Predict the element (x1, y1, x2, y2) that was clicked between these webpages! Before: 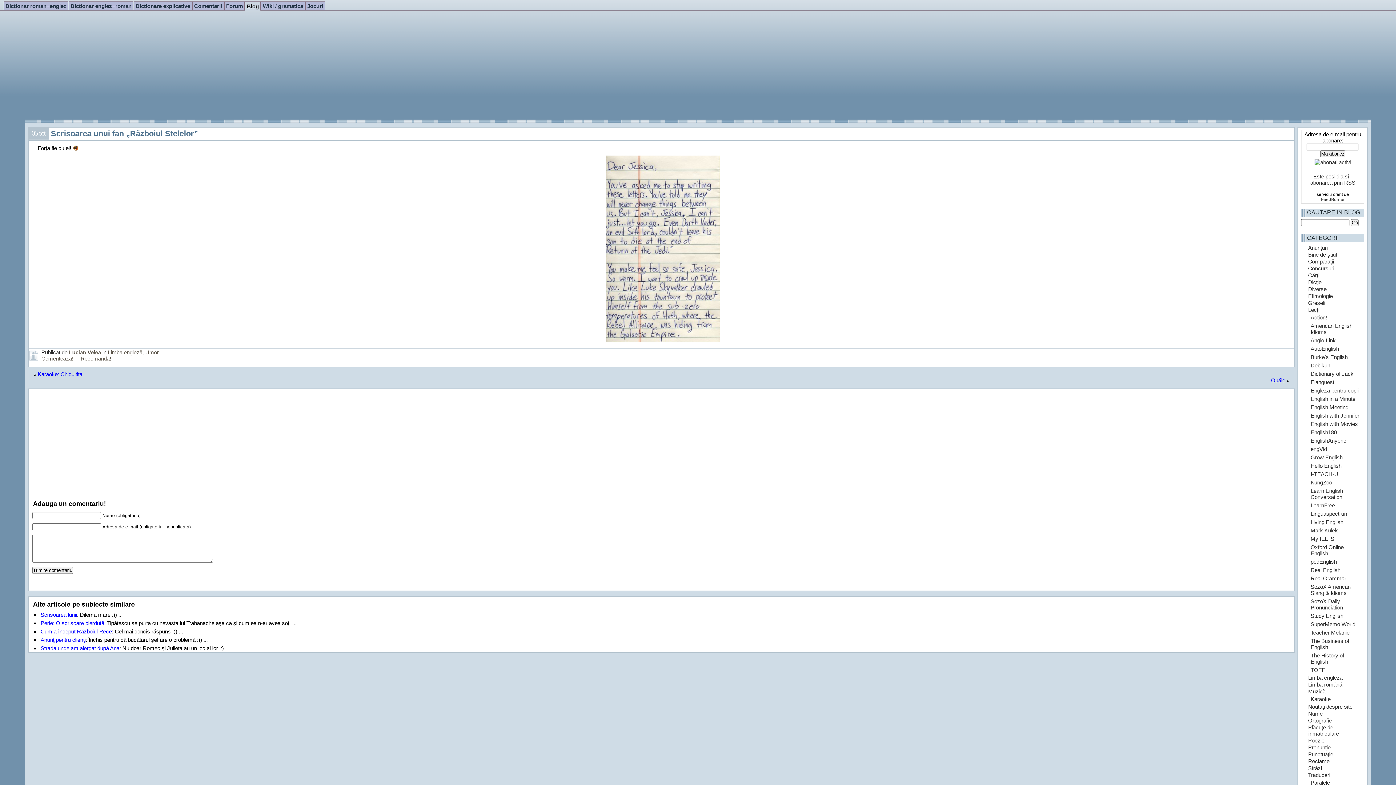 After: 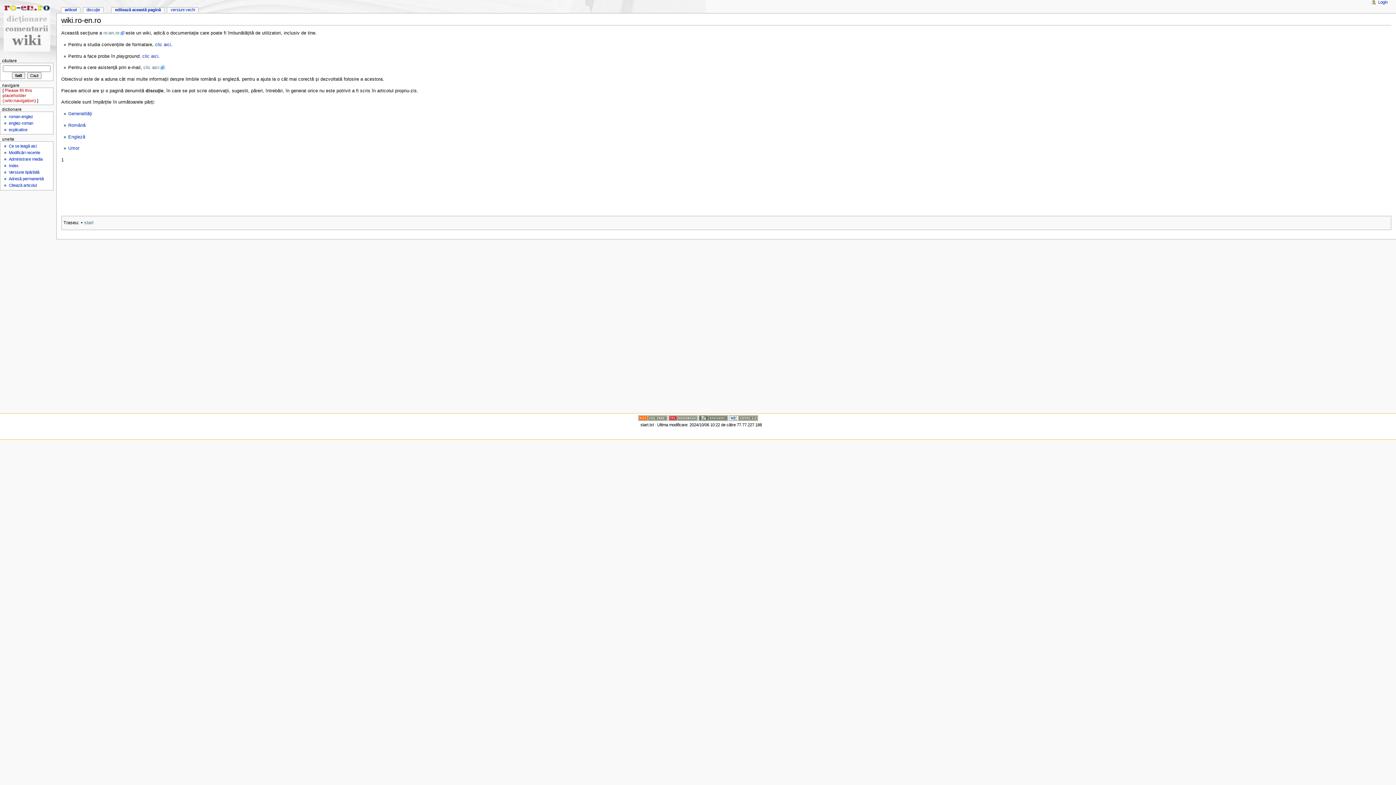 Action: bbox: (261, 1, 305, 10) label: Wiki / gramatica